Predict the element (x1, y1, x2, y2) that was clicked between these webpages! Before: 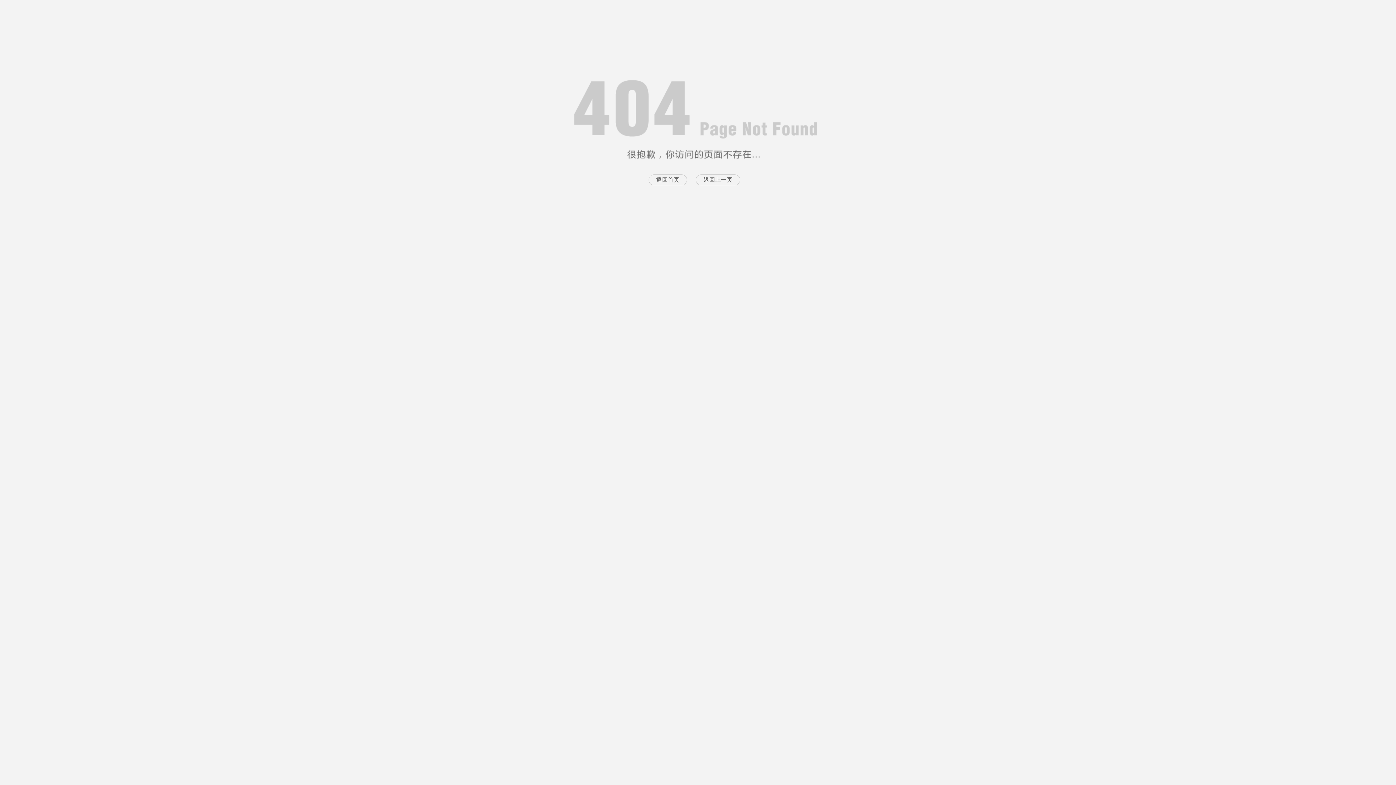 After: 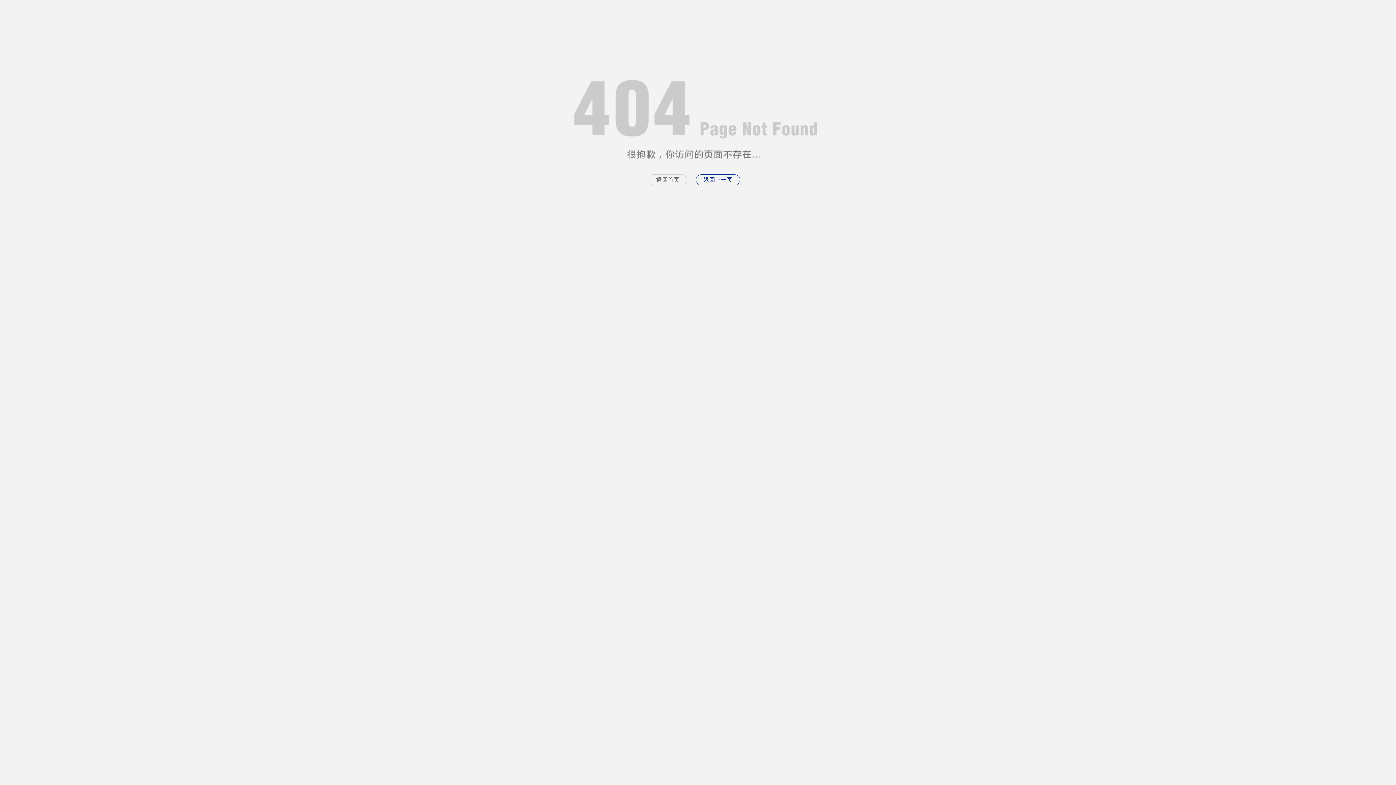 Action: label: 返回上一页 bbox: (696, 174, 740, 185)